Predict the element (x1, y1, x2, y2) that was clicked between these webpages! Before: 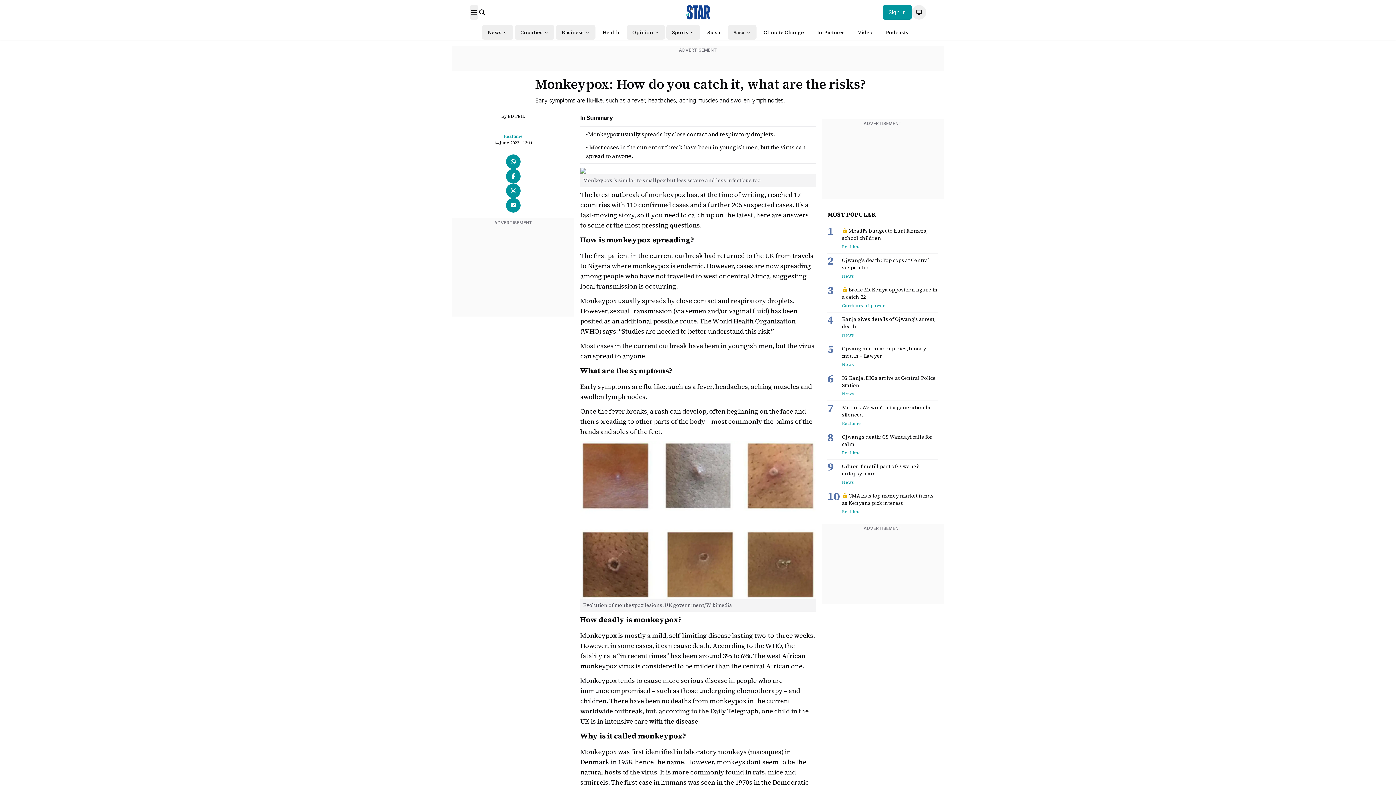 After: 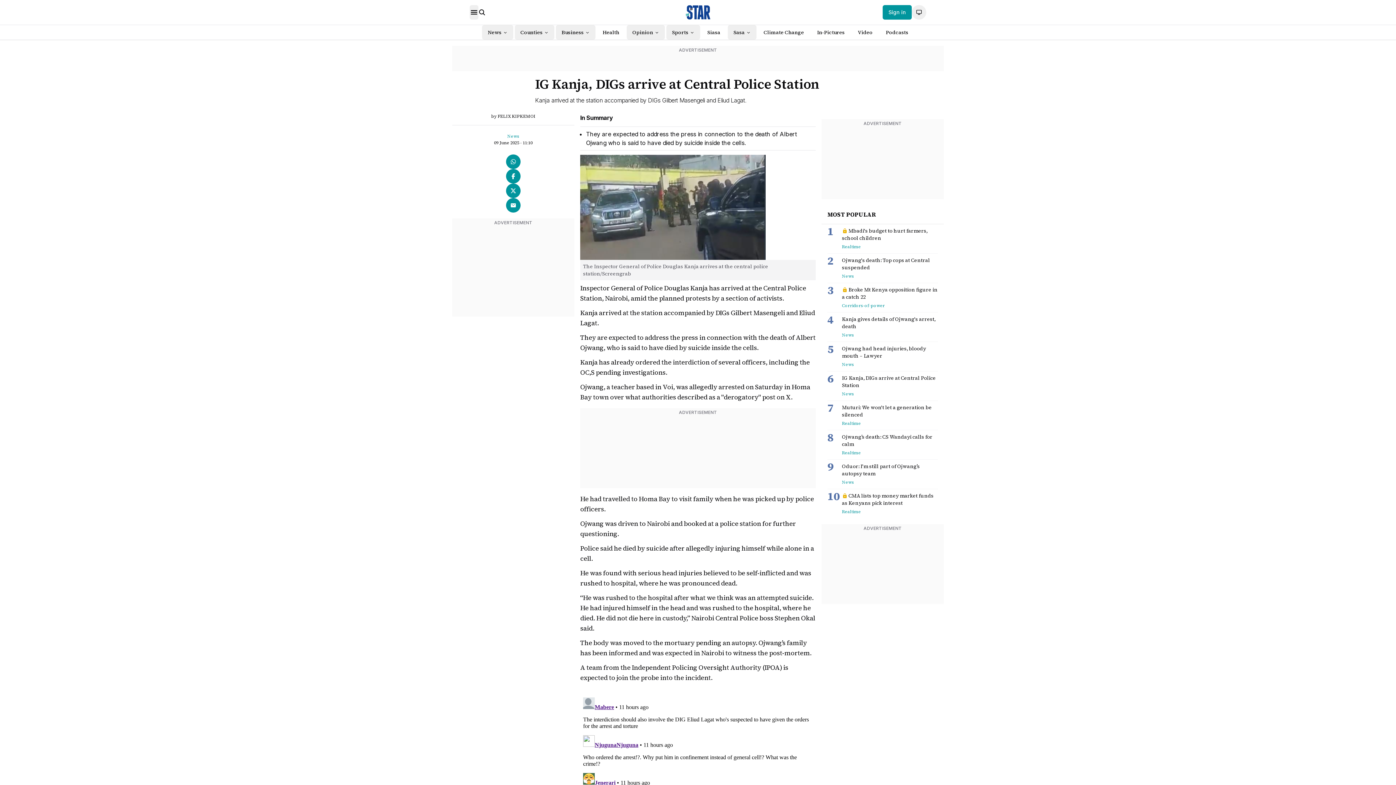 Action: label: IG Kanja, DIGs arrive at Central Police Station bbox: (842, 374, 938, 389)